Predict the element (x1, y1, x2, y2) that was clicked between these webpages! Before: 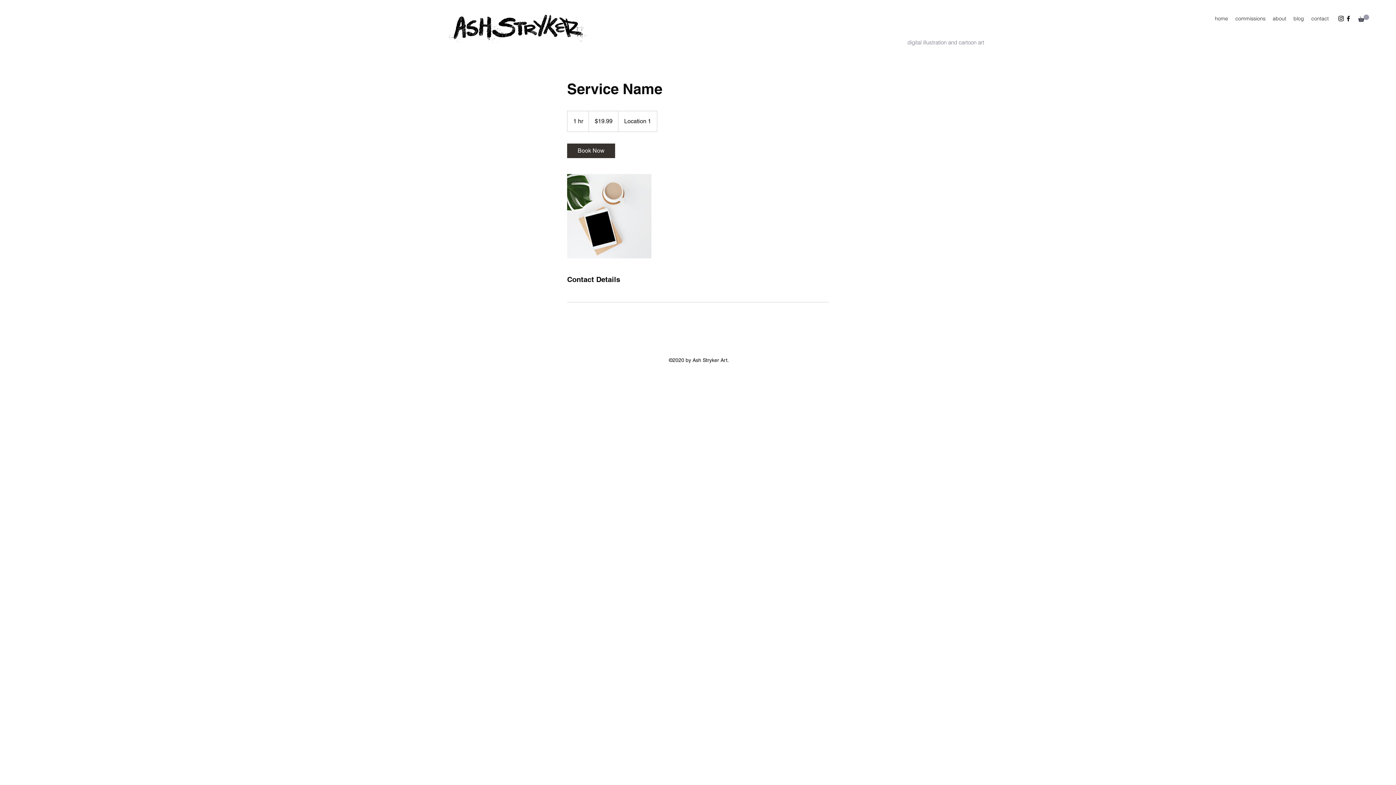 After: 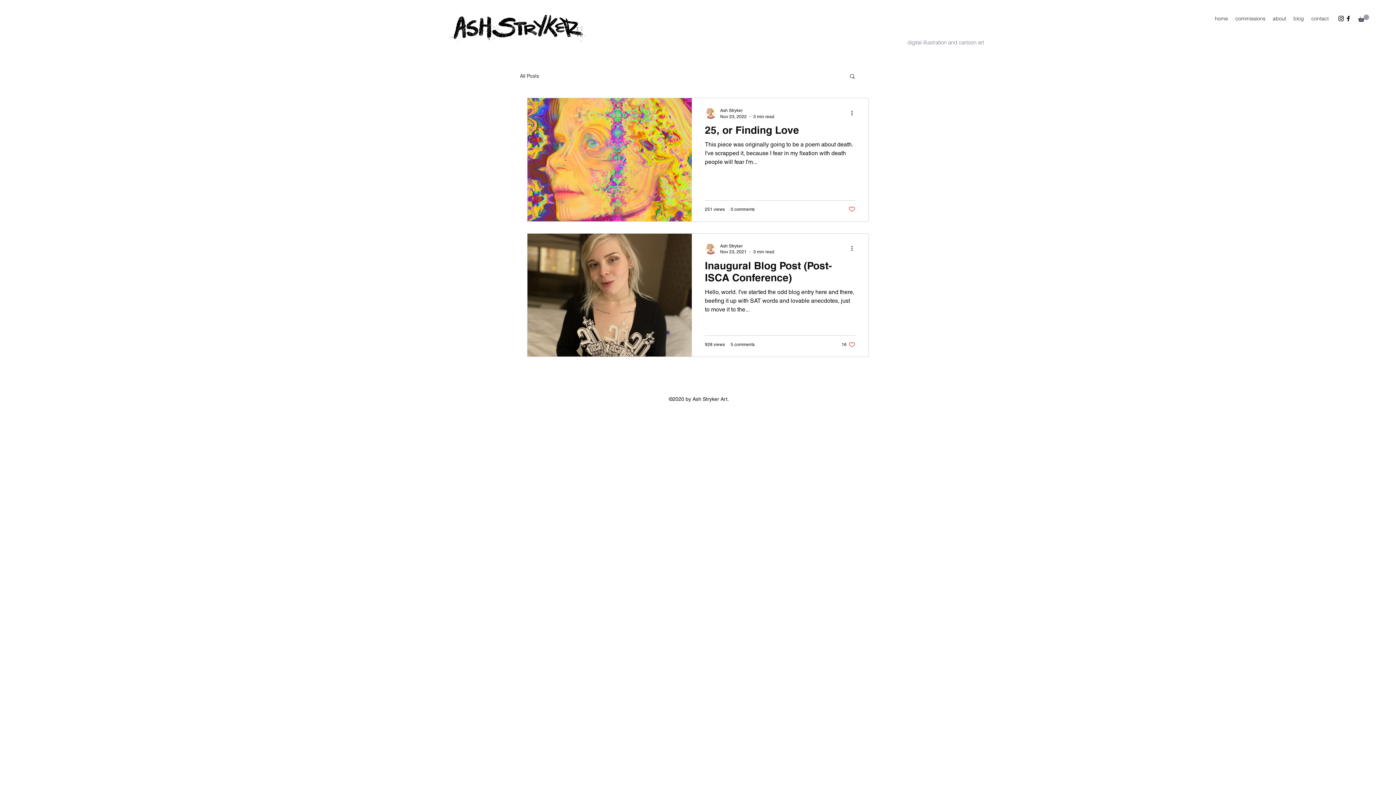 Action: bbox: (1290, 13, 1308, 24) label: blog